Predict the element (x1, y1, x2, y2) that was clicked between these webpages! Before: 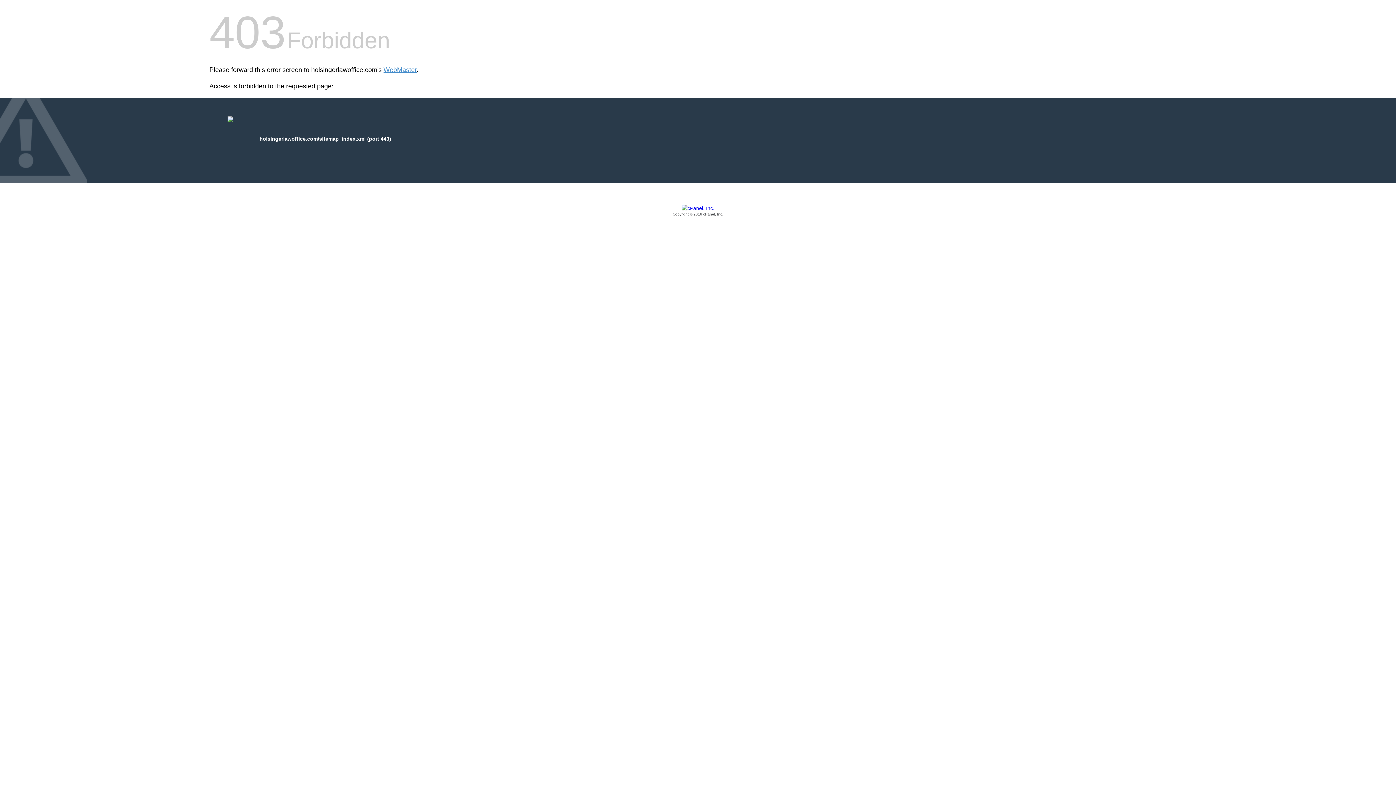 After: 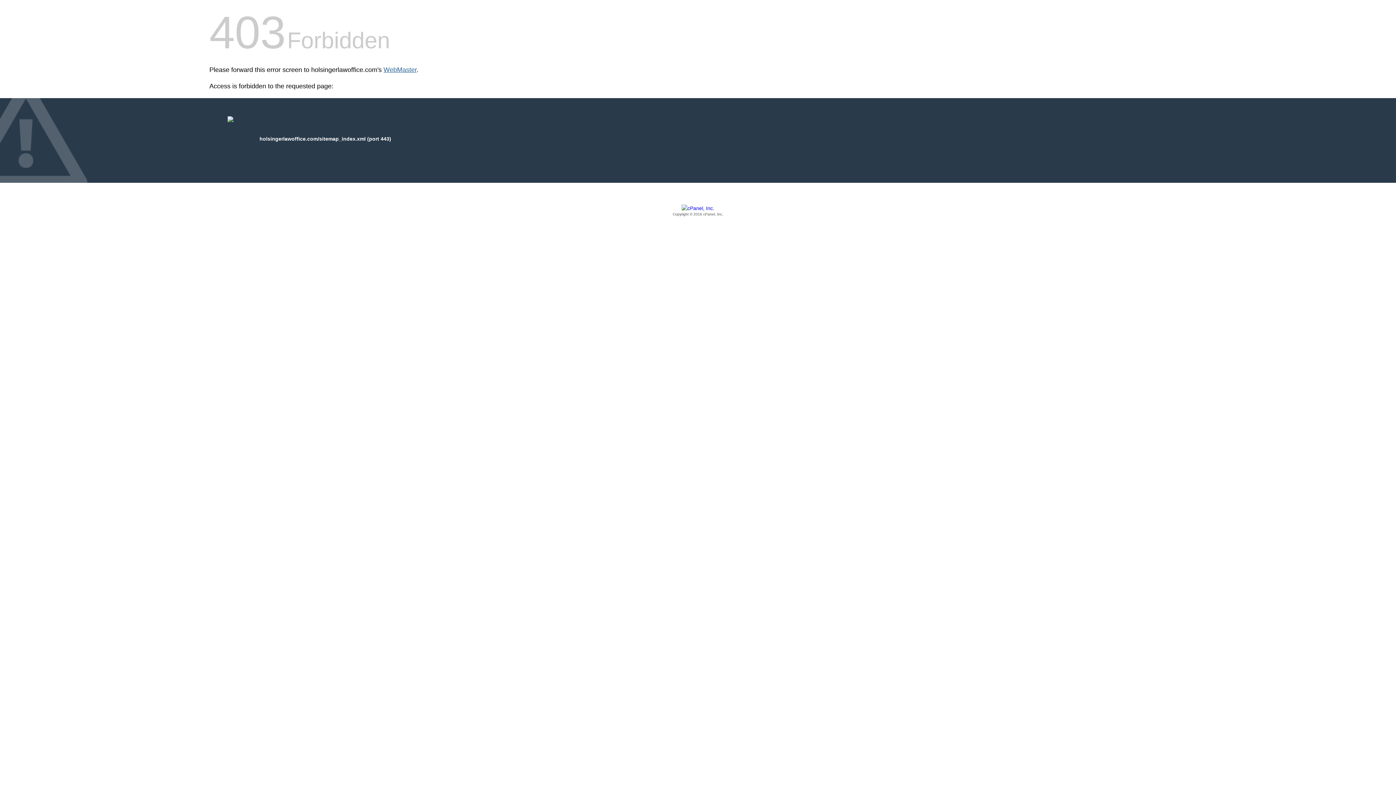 Action: label: WebMaster bbox: (383, 66, 416, 73)